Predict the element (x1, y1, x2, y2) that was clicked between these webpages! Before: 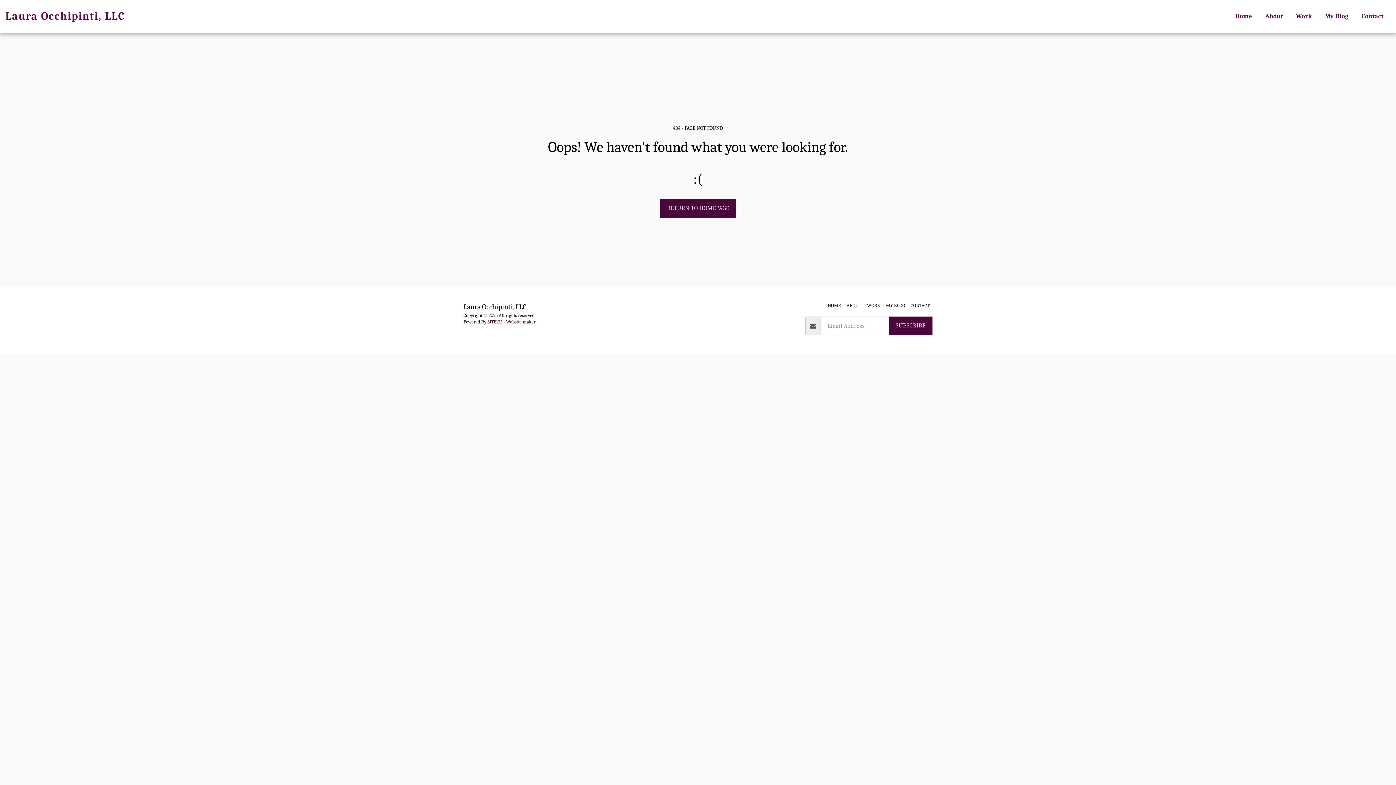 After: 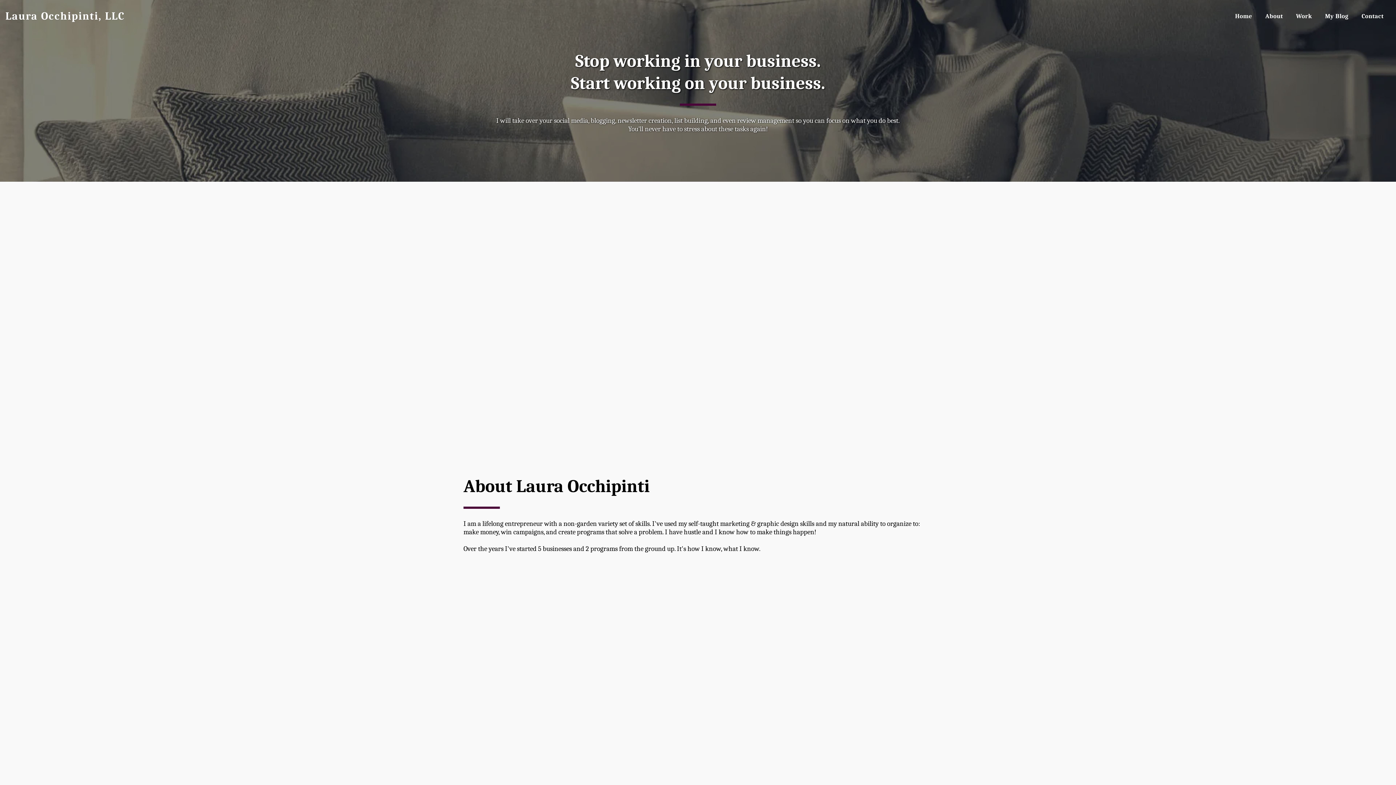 Action: label: Laura Occhipinti, LLC bbox: (5, 0, 125, 32)